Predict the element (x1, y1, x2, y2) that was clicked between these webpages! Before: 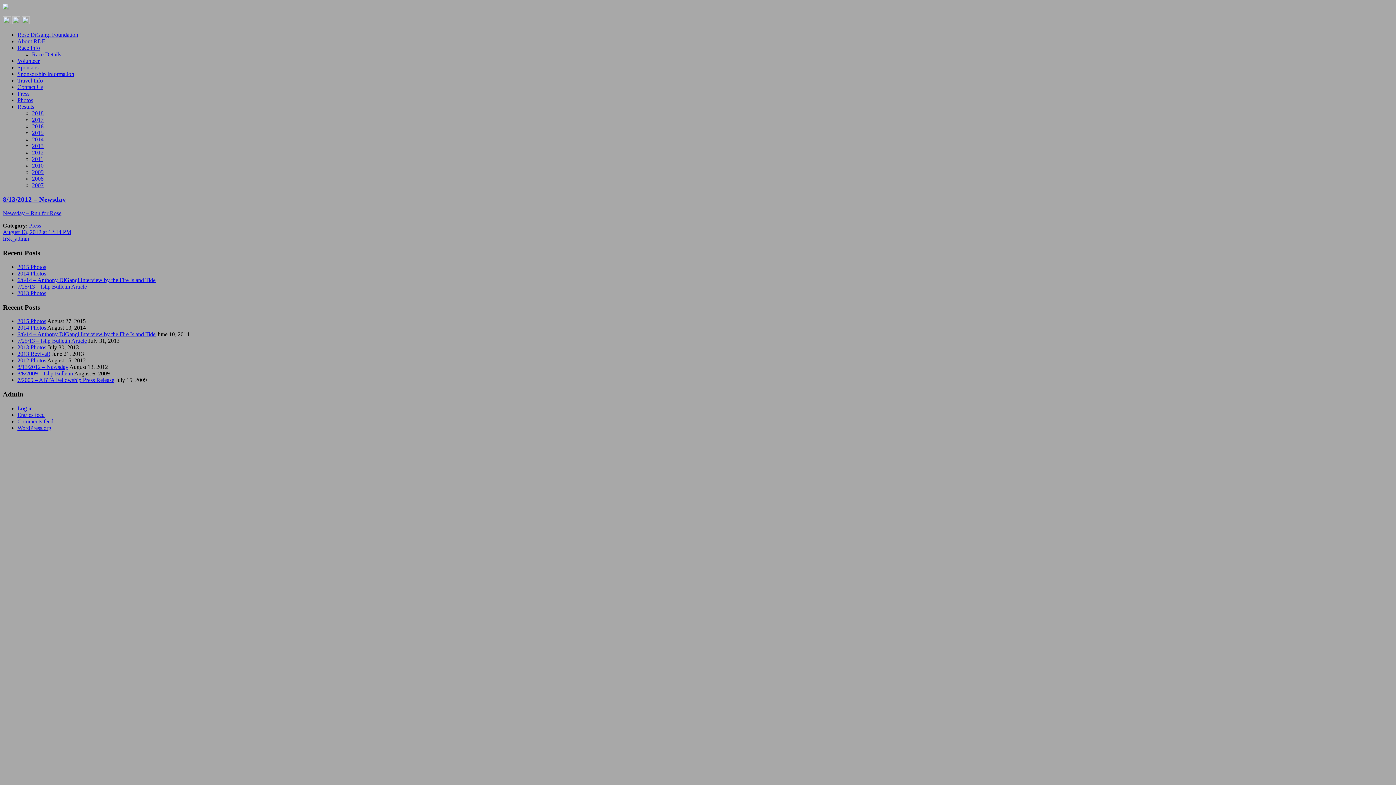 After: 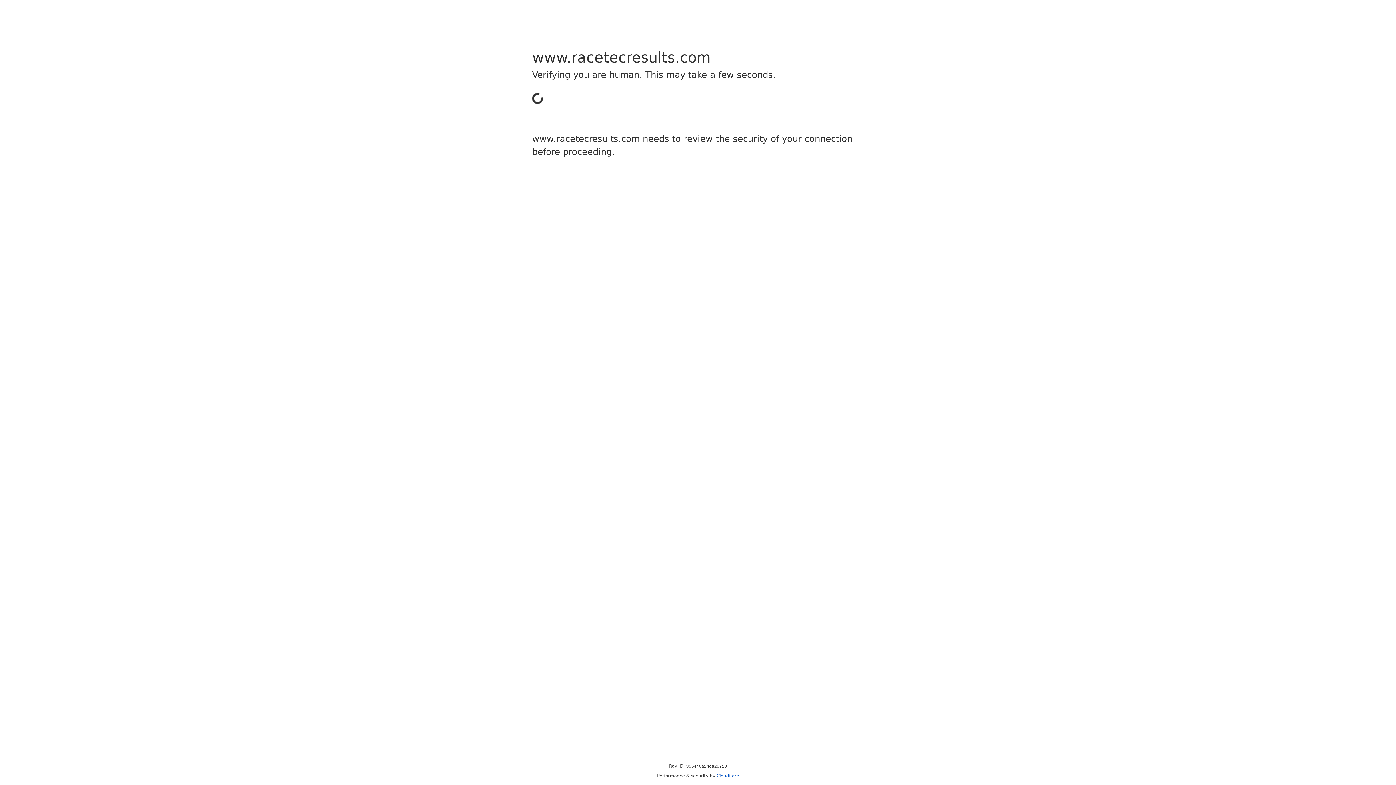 Action: label: 2016 bbox: (32, 123, 43, 129)